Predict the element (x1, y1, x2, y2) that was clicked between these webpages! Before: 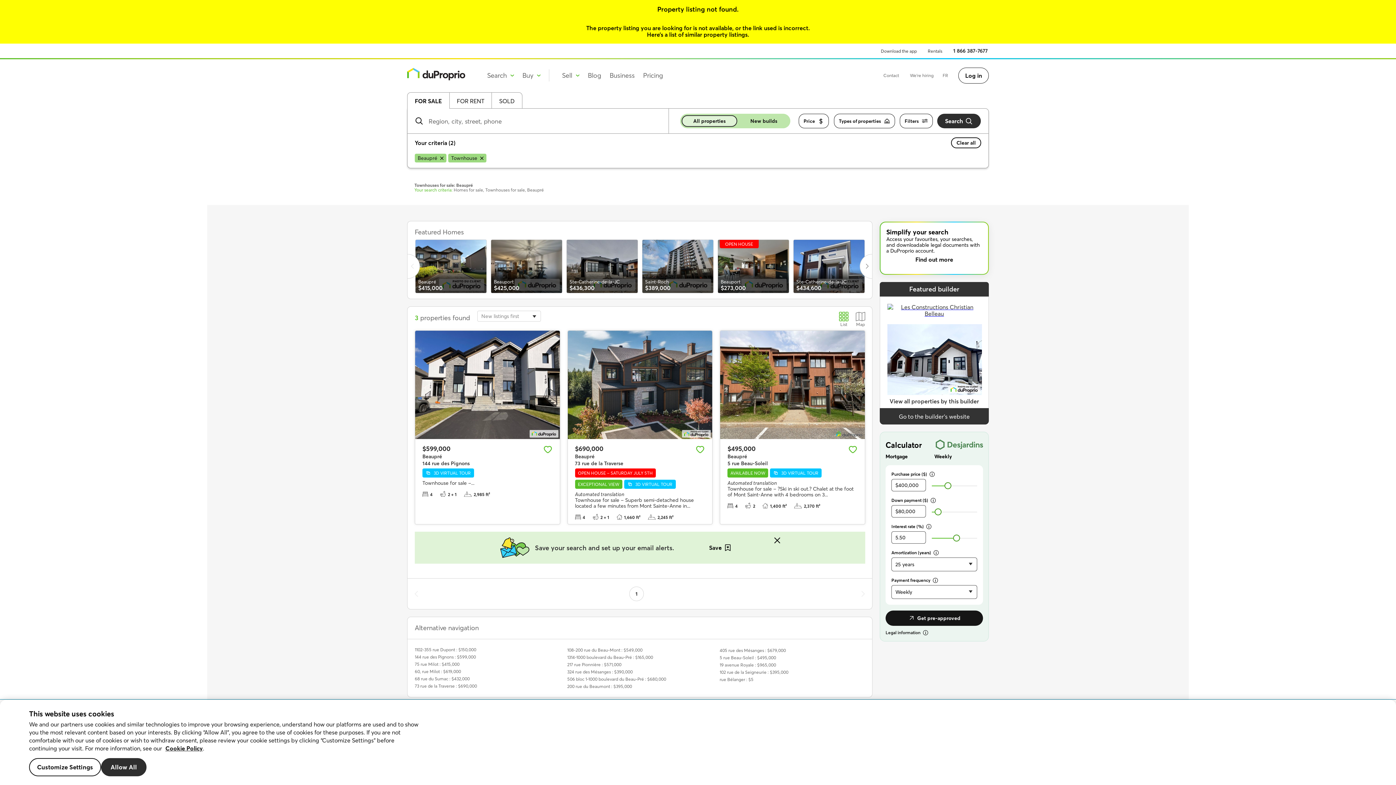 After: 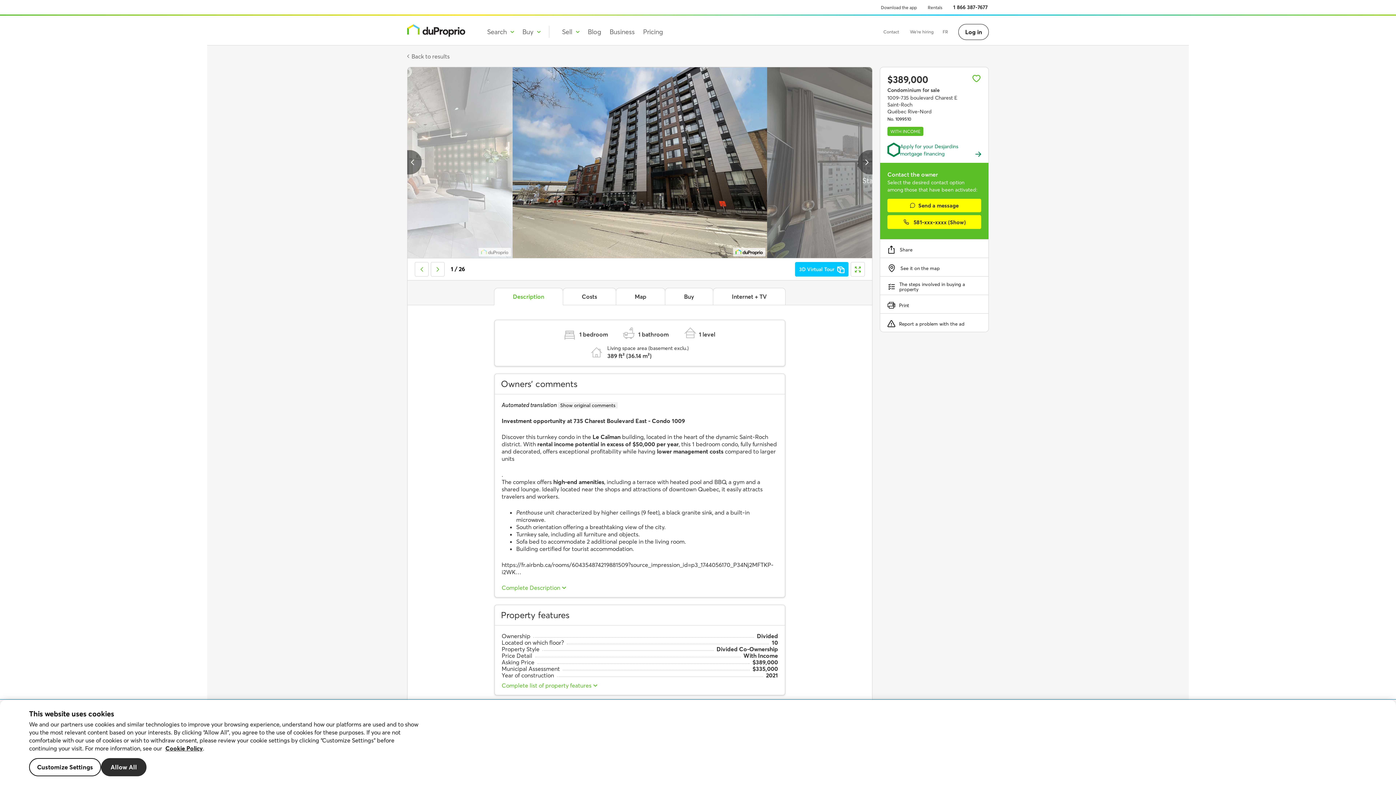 Action: label: Saint-Roch
$389,000 bbox: (642, 240, 713, 293)